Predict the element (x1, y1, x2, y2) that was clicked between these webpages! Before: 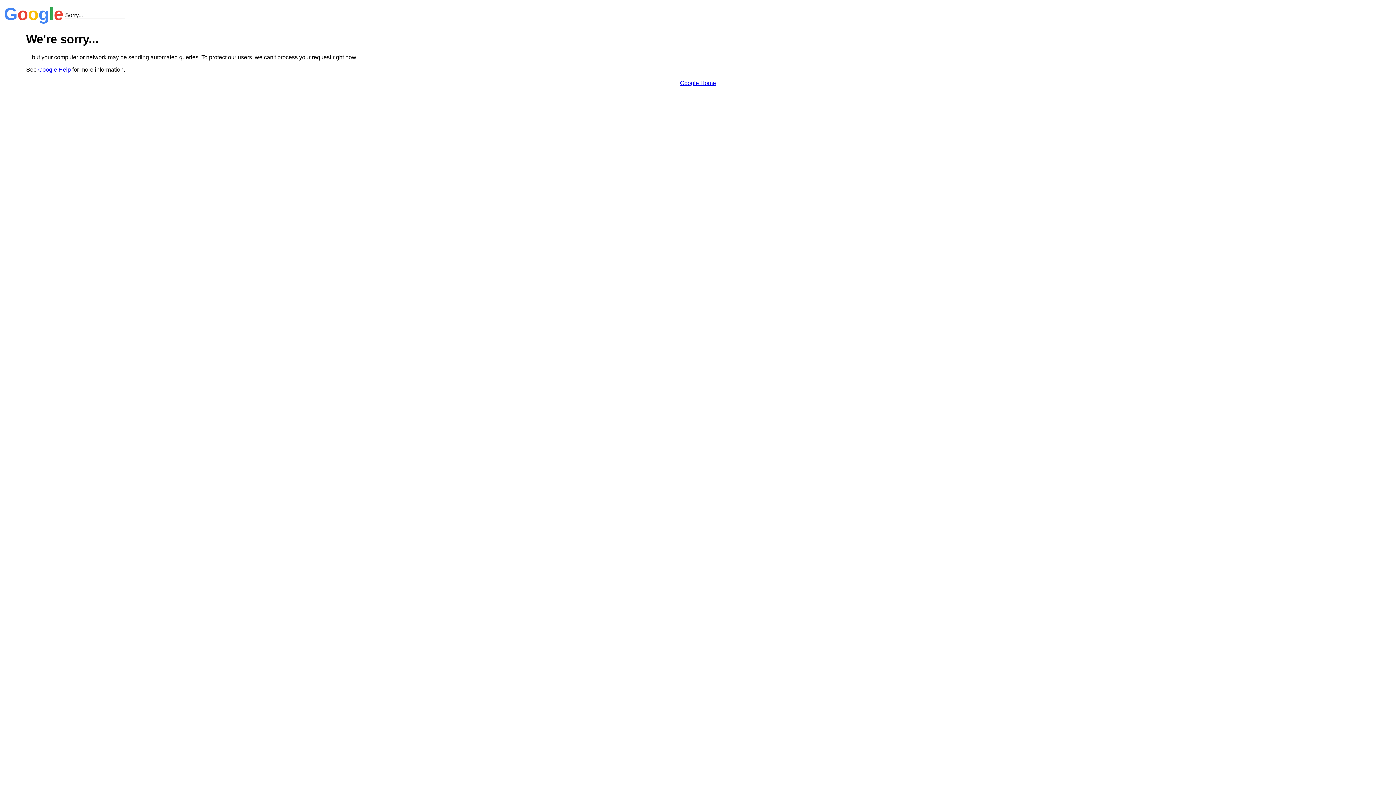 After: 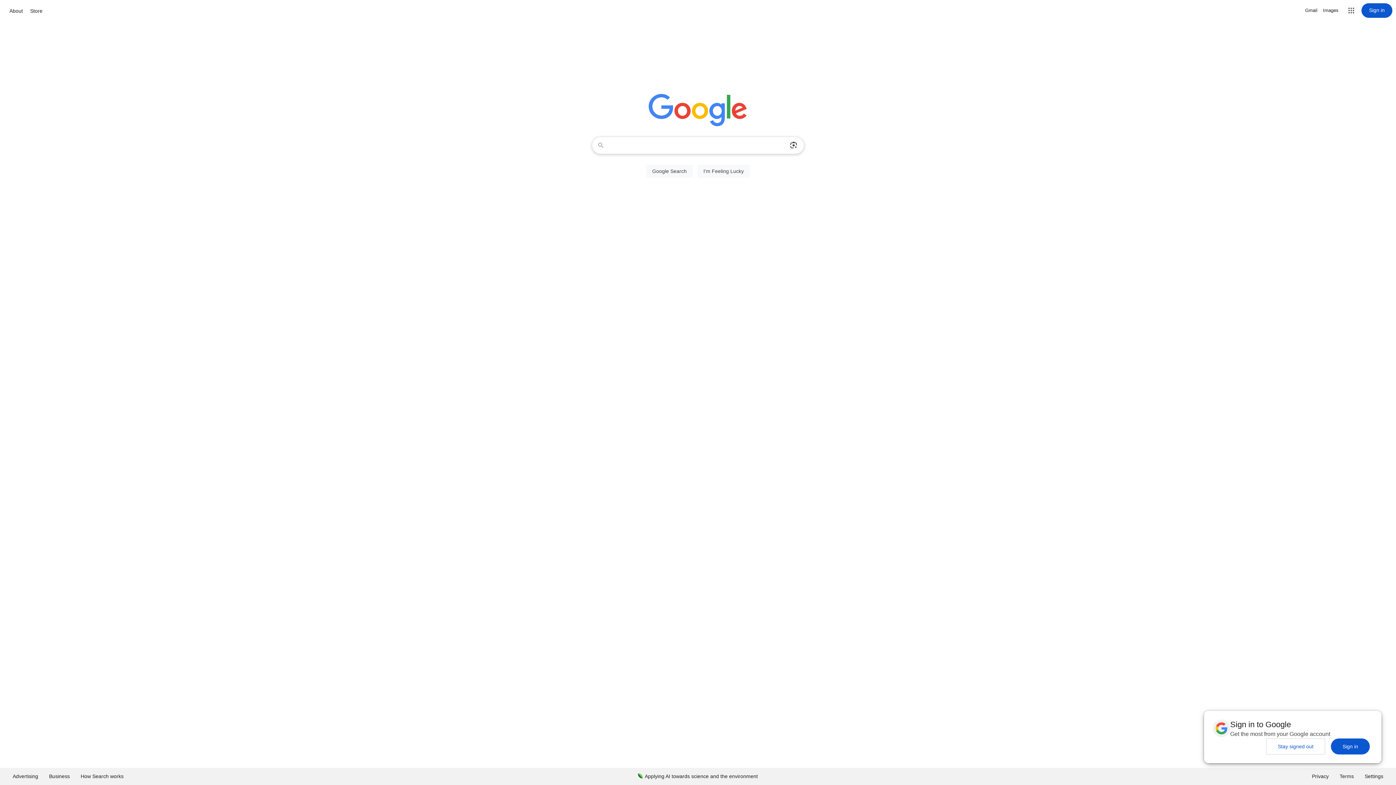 Action: label: Google Home bbox: (680, 79, 716, 86)